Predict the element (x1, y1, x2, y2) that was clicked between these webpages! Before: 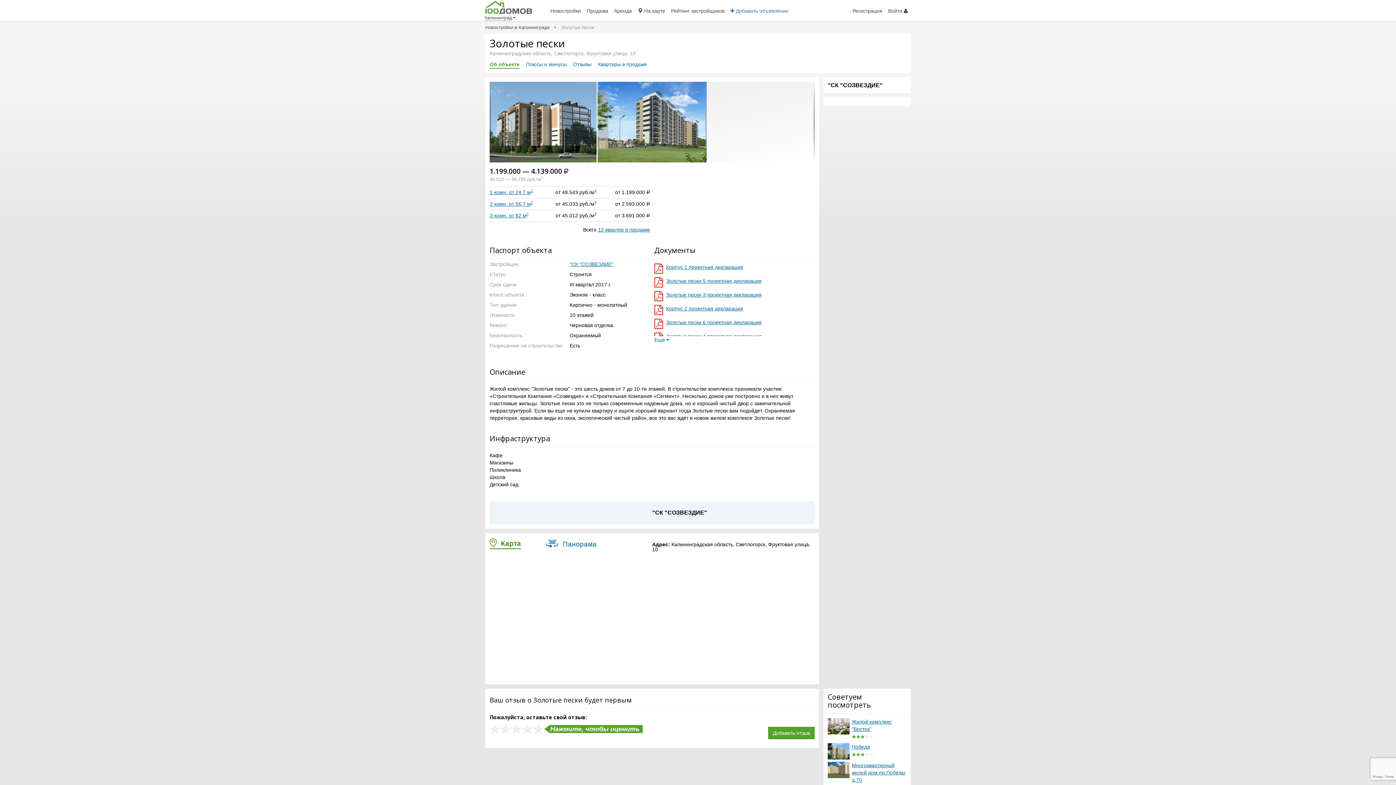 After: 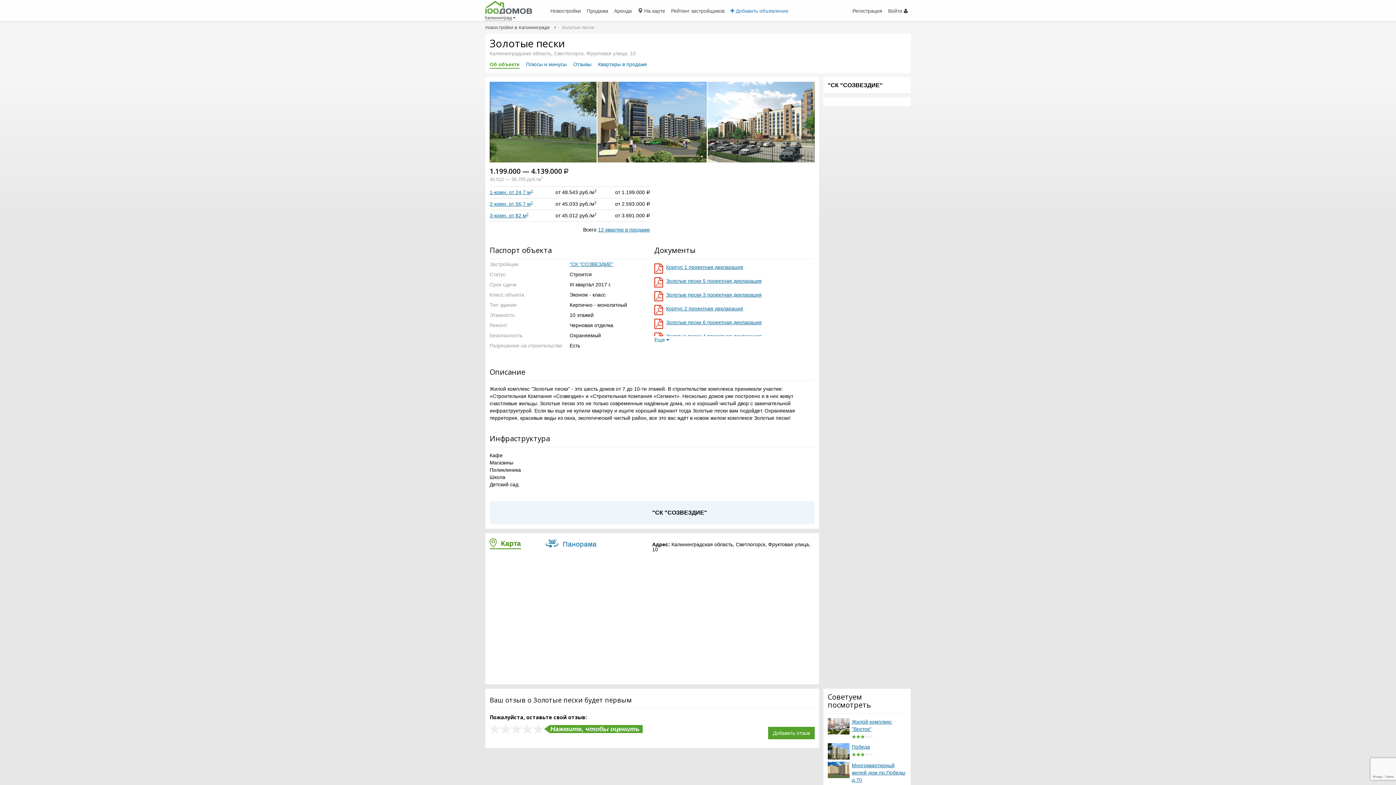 Action: bbox: (489, 537, 521, 549) label:  Карта